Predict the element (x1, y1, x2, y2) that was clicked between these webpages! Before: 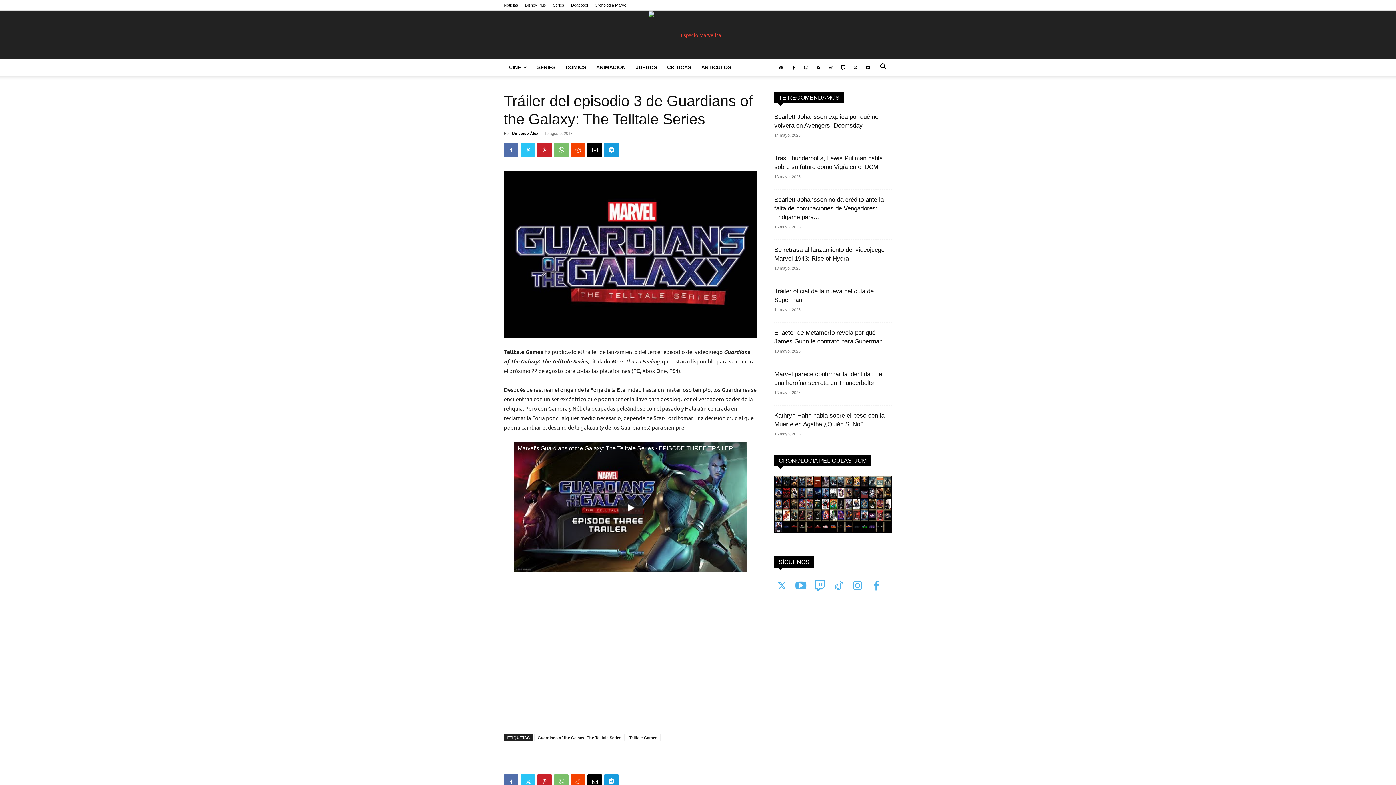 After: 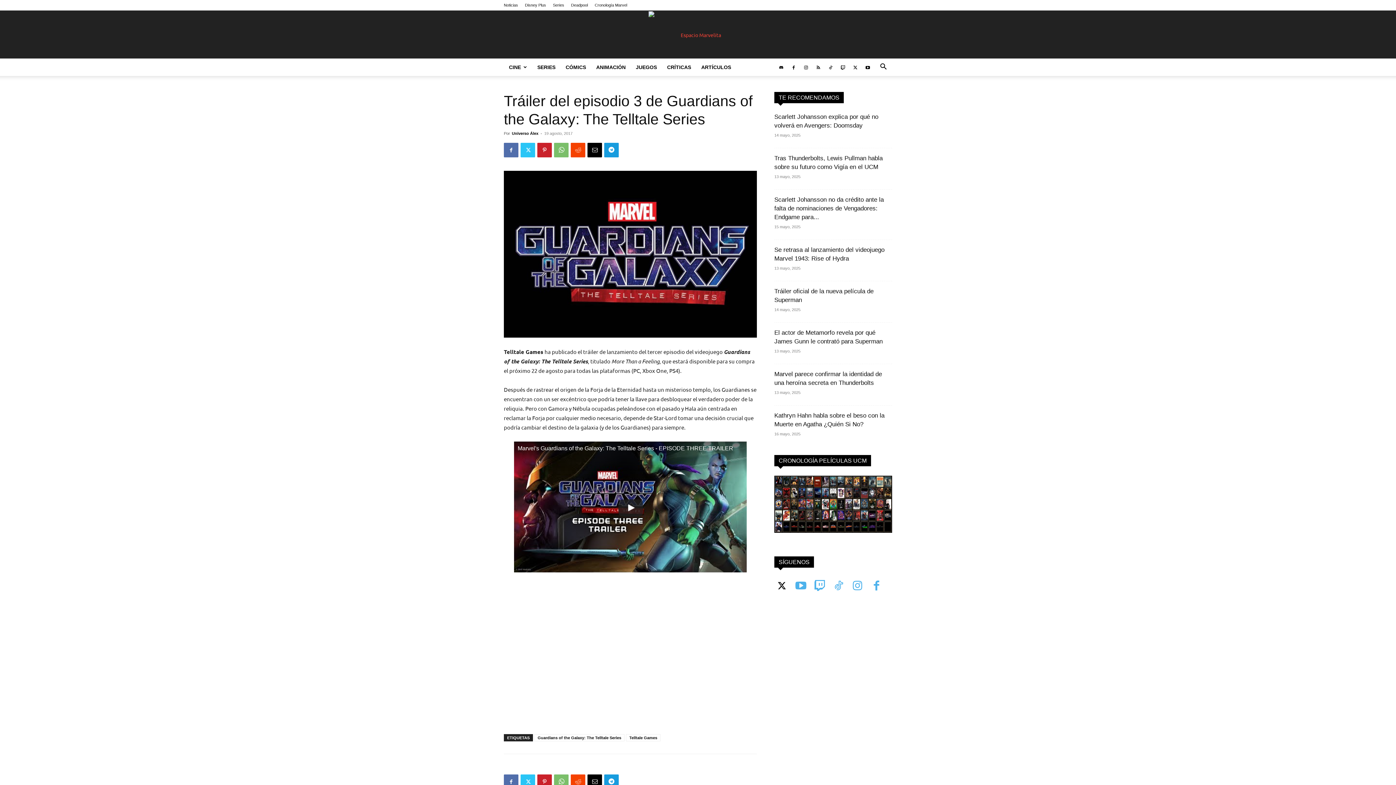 Action: bbox: (774, 579, 789, 594)